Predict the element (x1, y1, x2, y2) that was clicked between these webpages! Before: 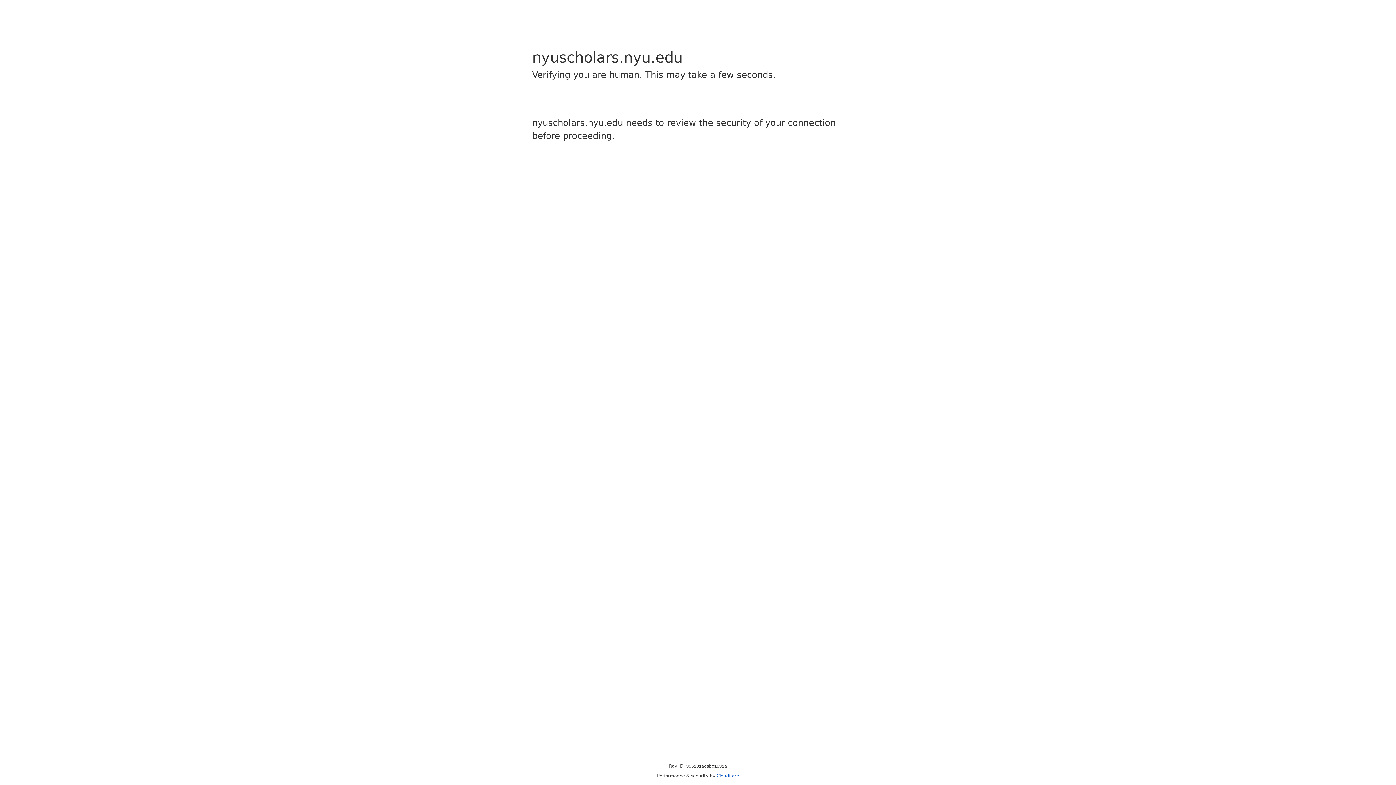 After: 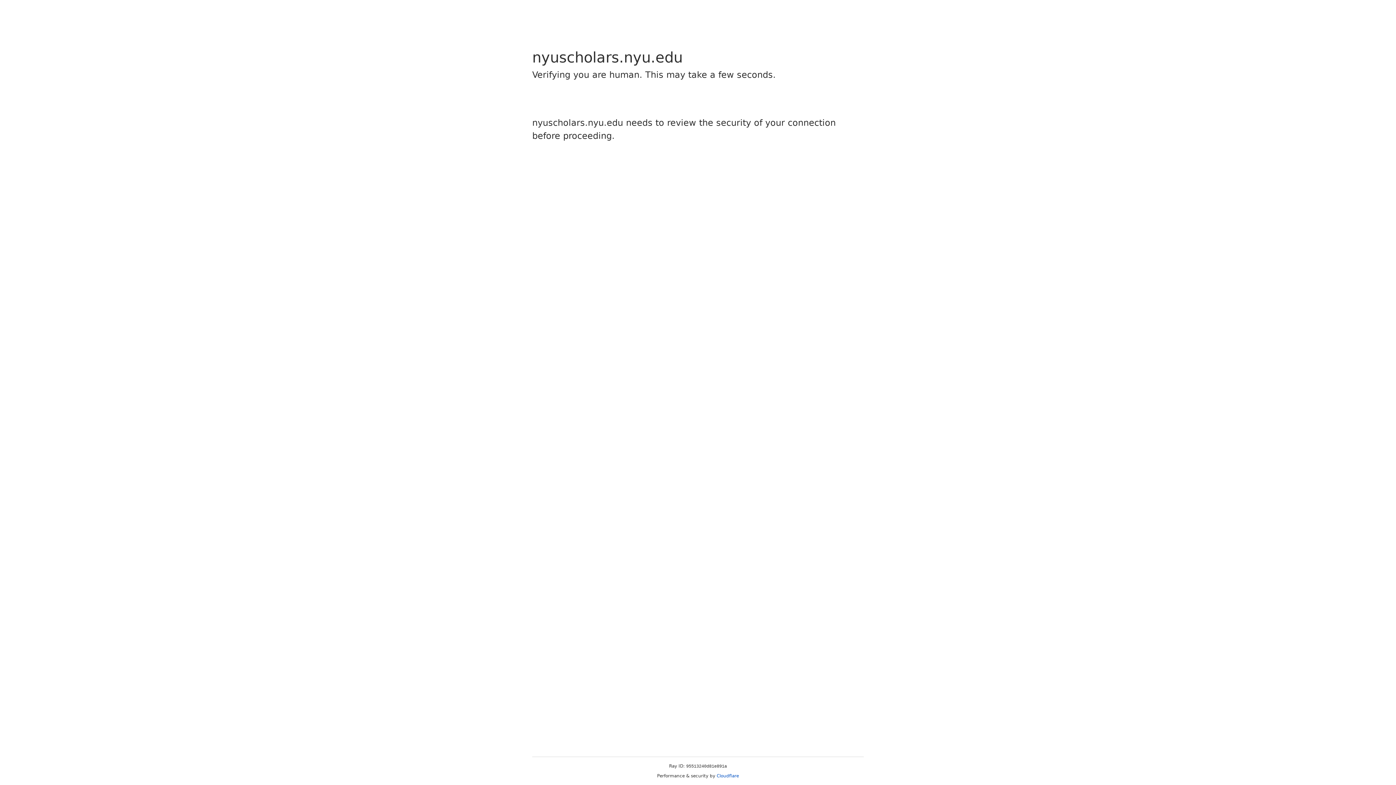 Action: label: Cloudflare bbox: (716, 773, 739, 778)